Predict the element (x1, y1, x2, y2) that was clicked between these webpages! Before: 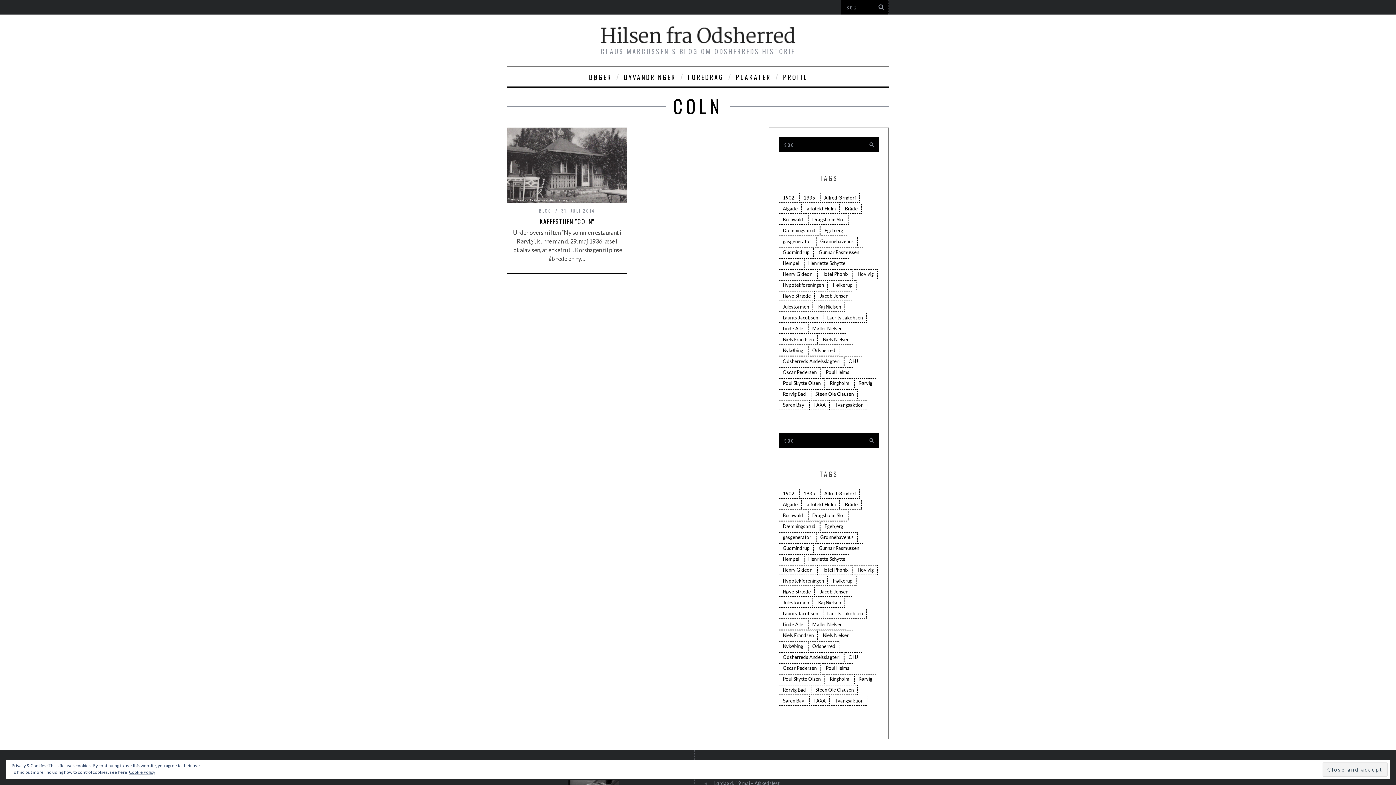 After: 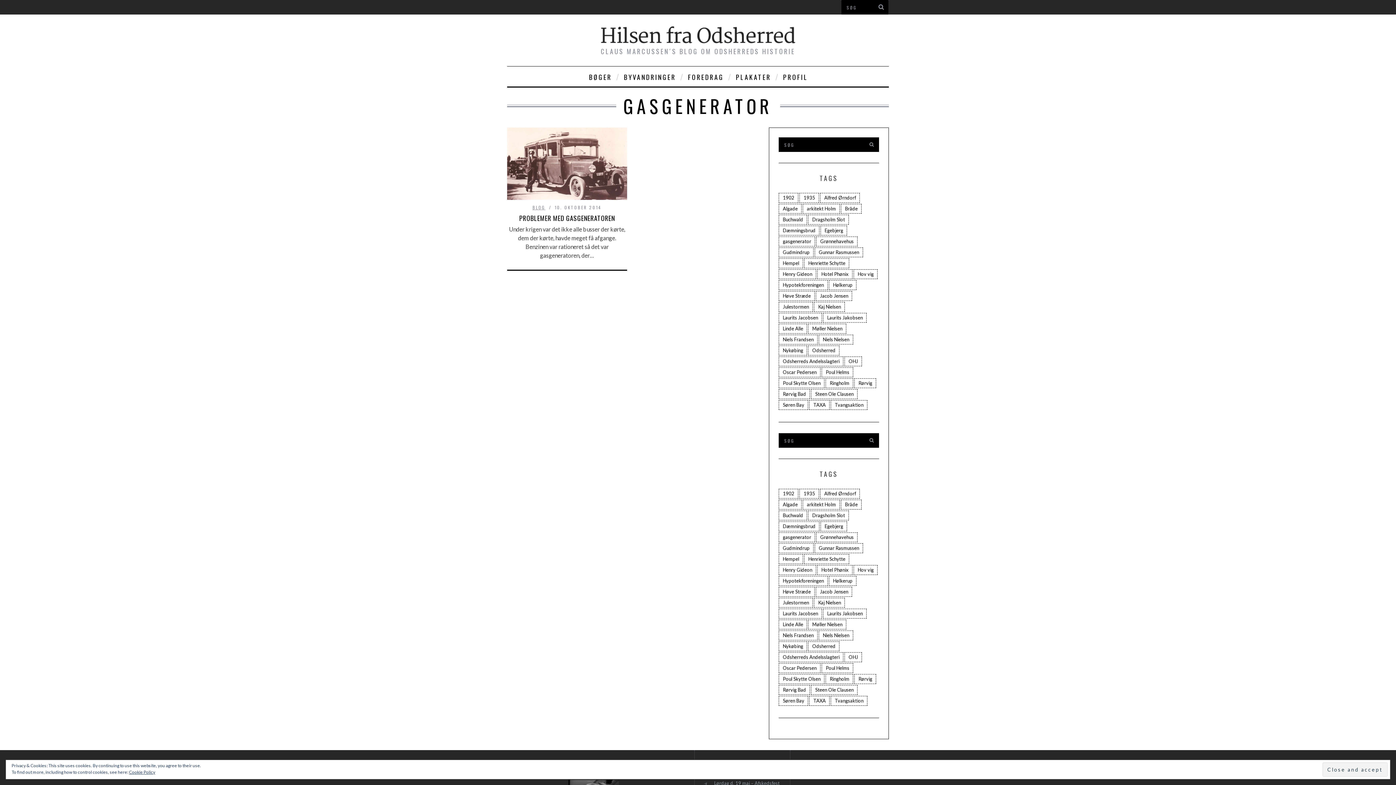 Action: bbox: (779, 532, 815, 542) label: gasgenerator (1 element)